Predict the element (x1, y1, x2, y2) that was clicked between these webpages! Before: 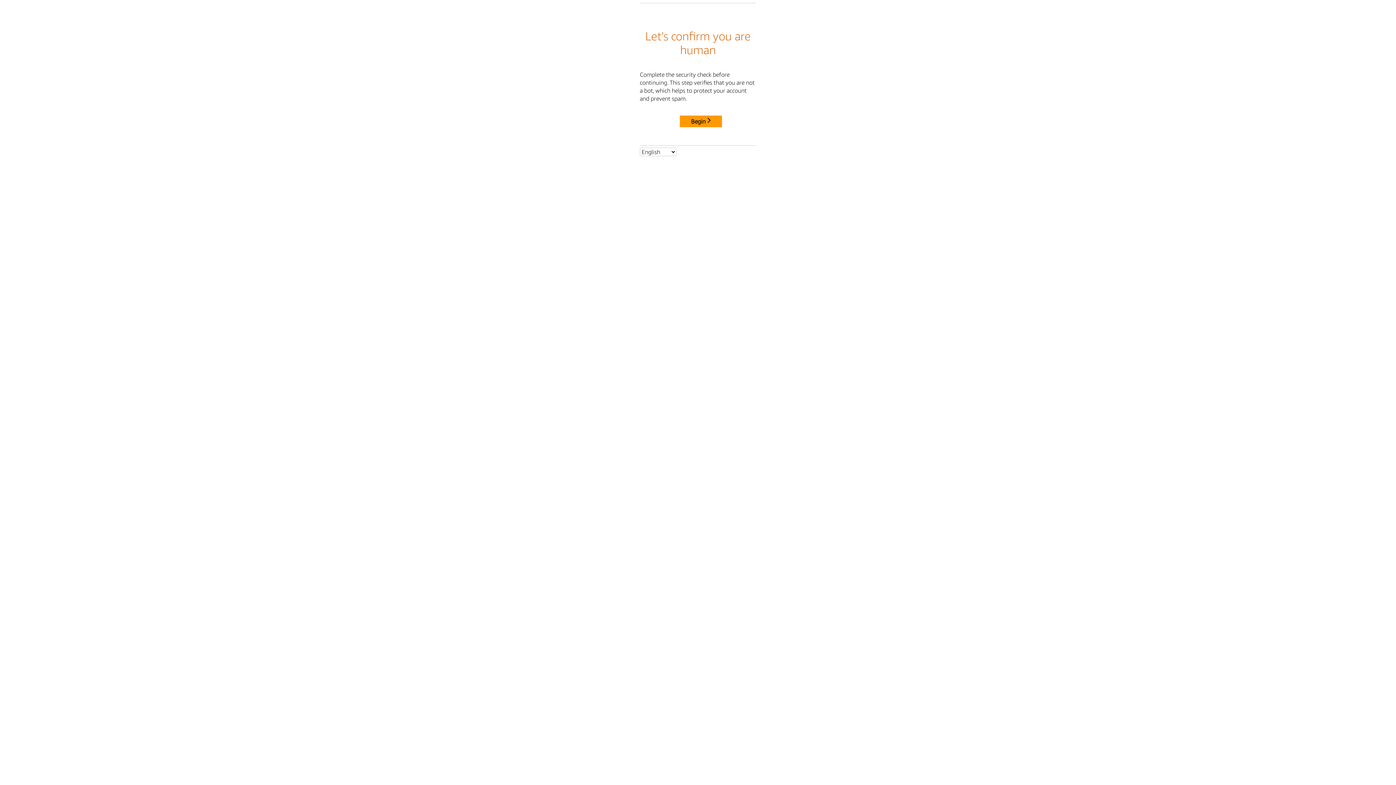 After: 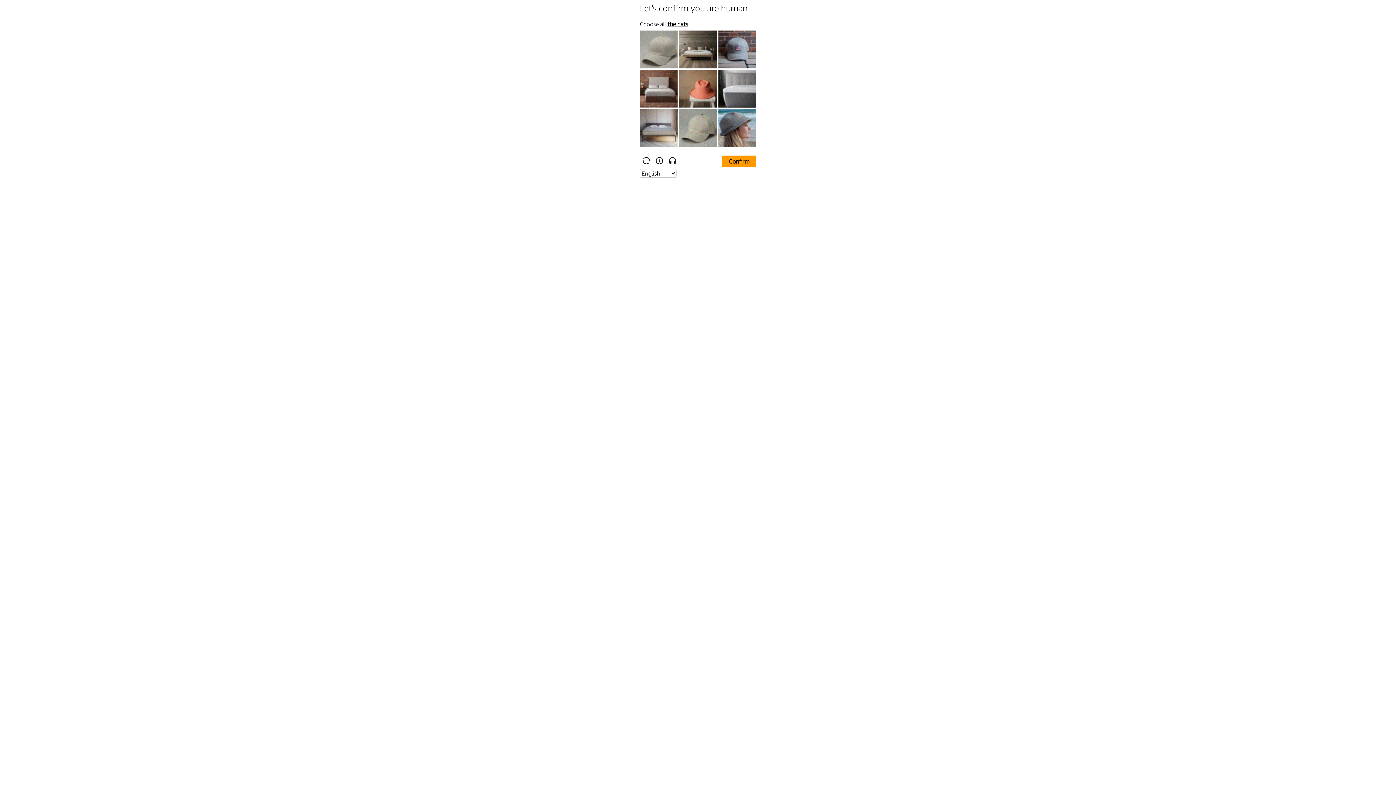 Action: label: Begin bbox: (680, 115, 722, 127)